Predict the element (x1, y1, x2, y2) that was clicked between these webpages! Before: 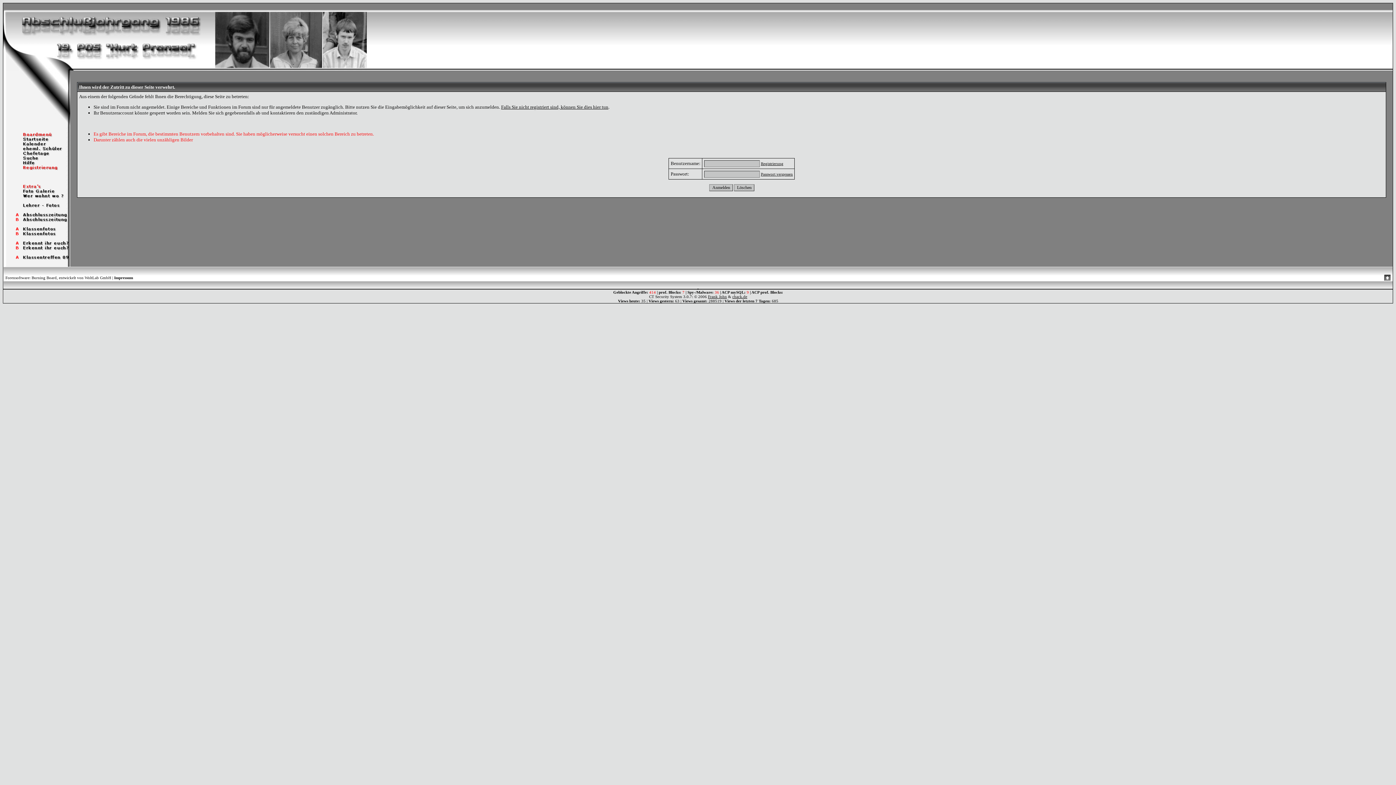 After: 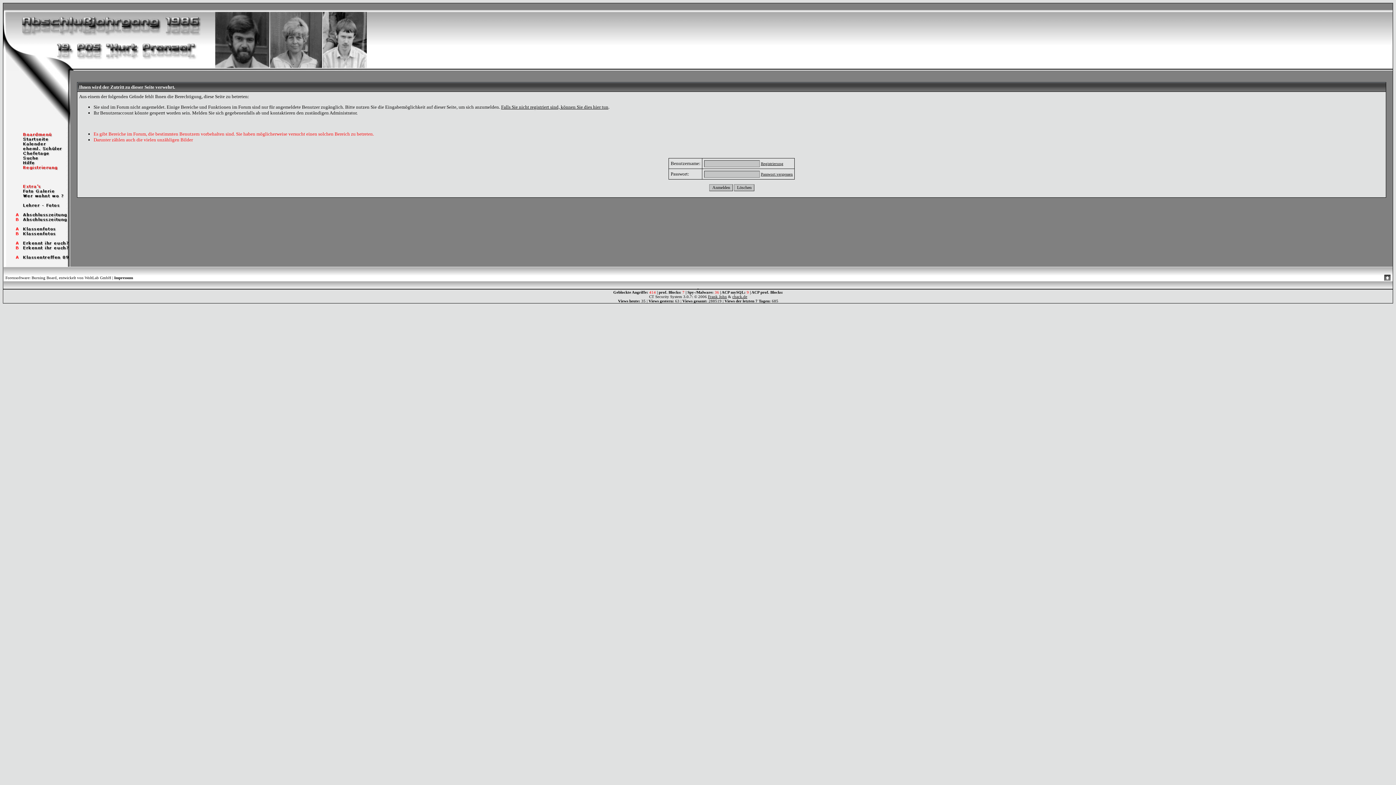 Action: bbox: (3, 202, 70, 209)